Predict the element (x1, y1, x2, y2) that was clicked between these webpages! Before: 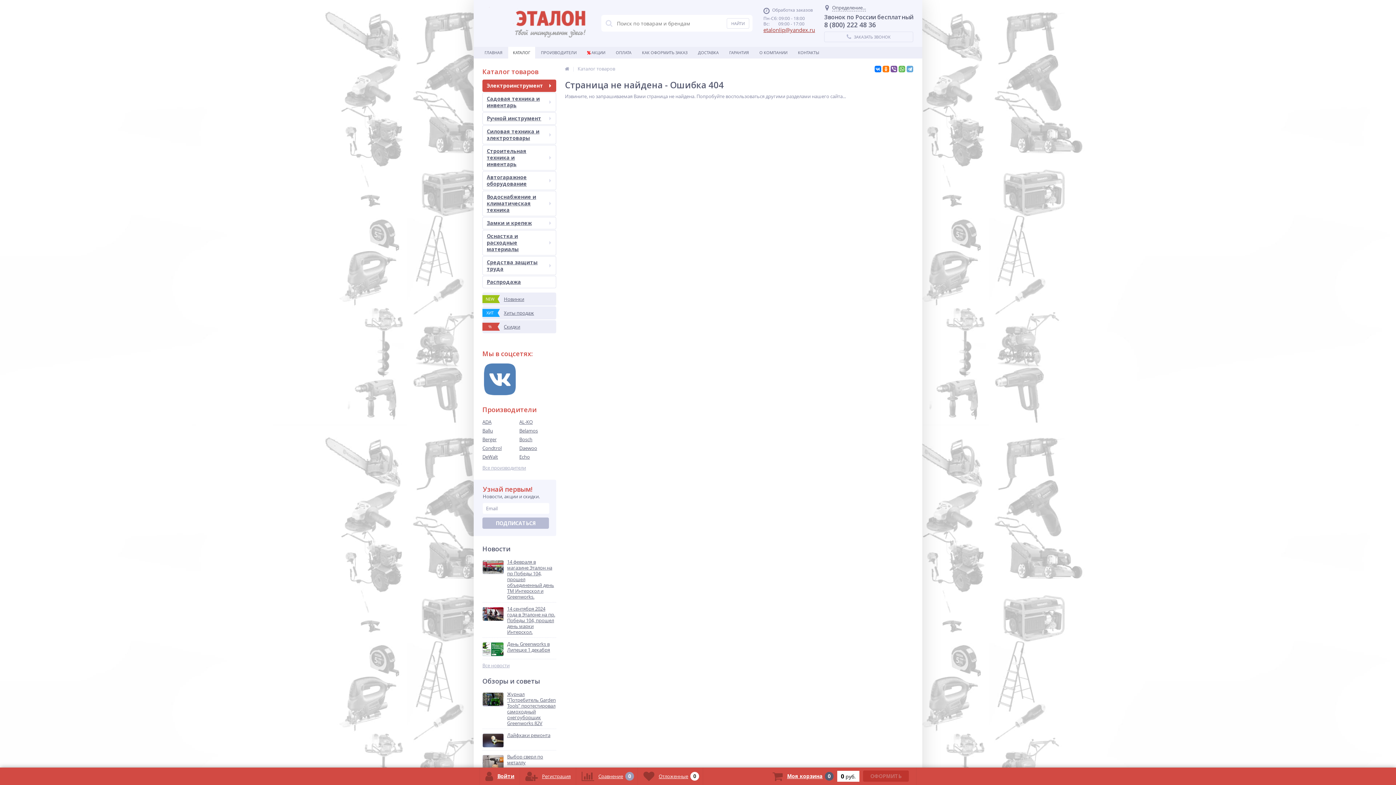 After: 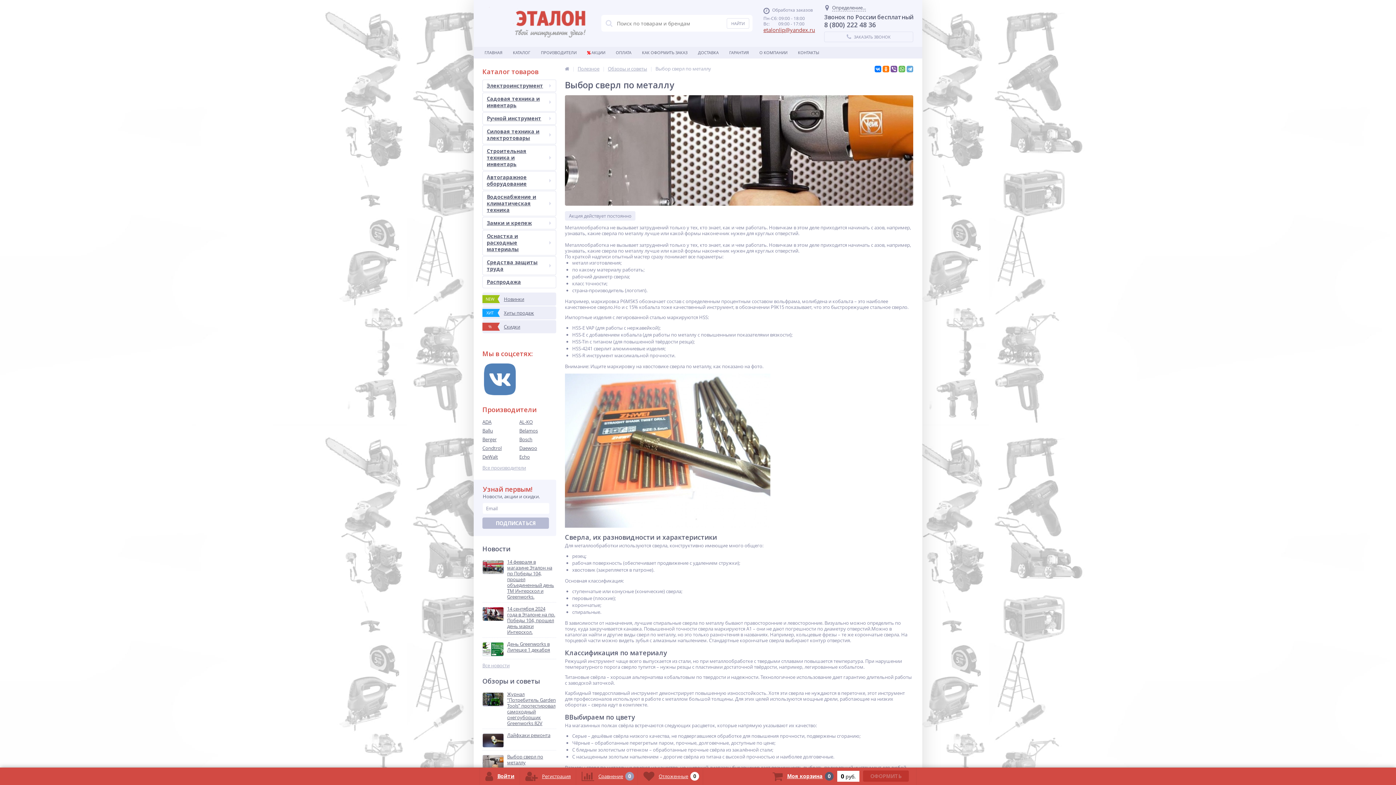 Action: bbox: (482, 754, 556, 772) label: 	
Выбор сверл по металлу